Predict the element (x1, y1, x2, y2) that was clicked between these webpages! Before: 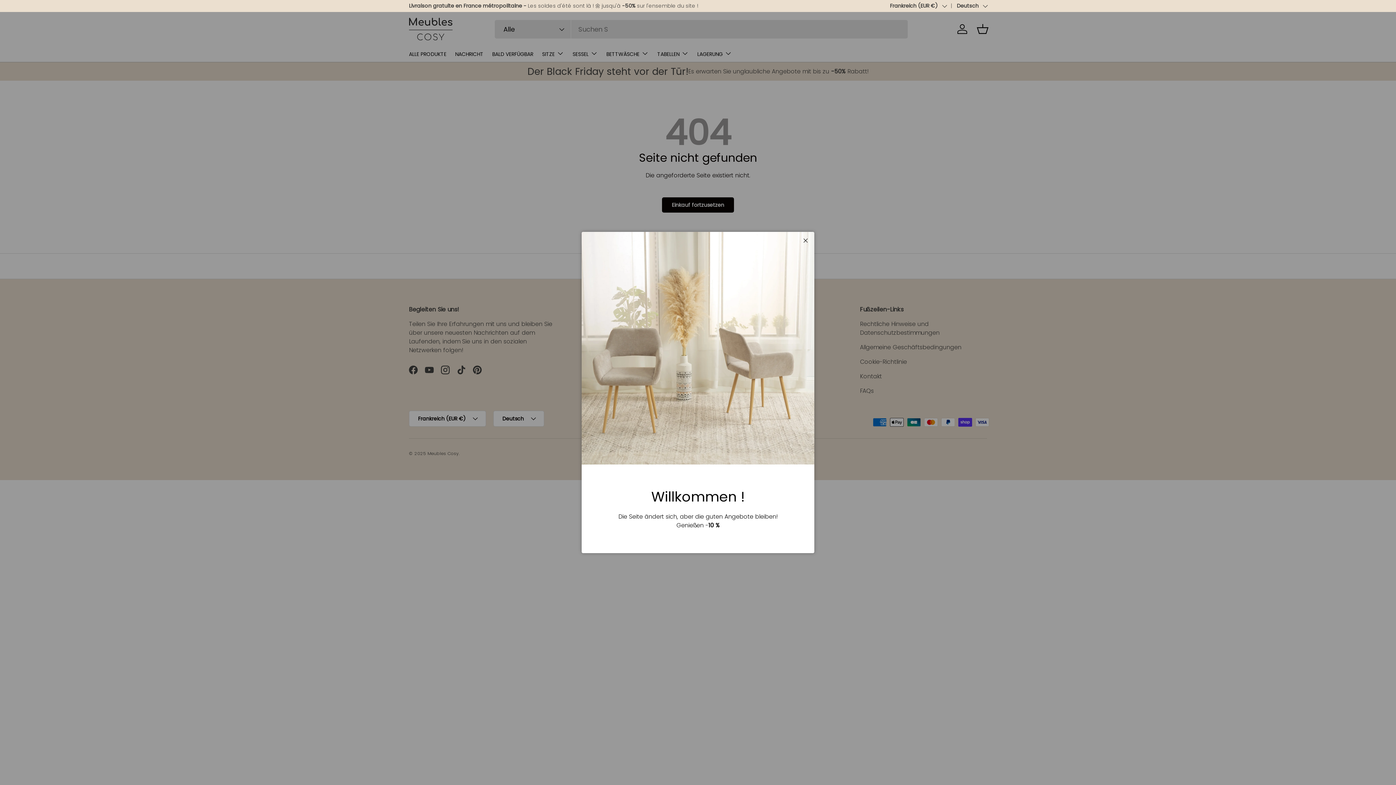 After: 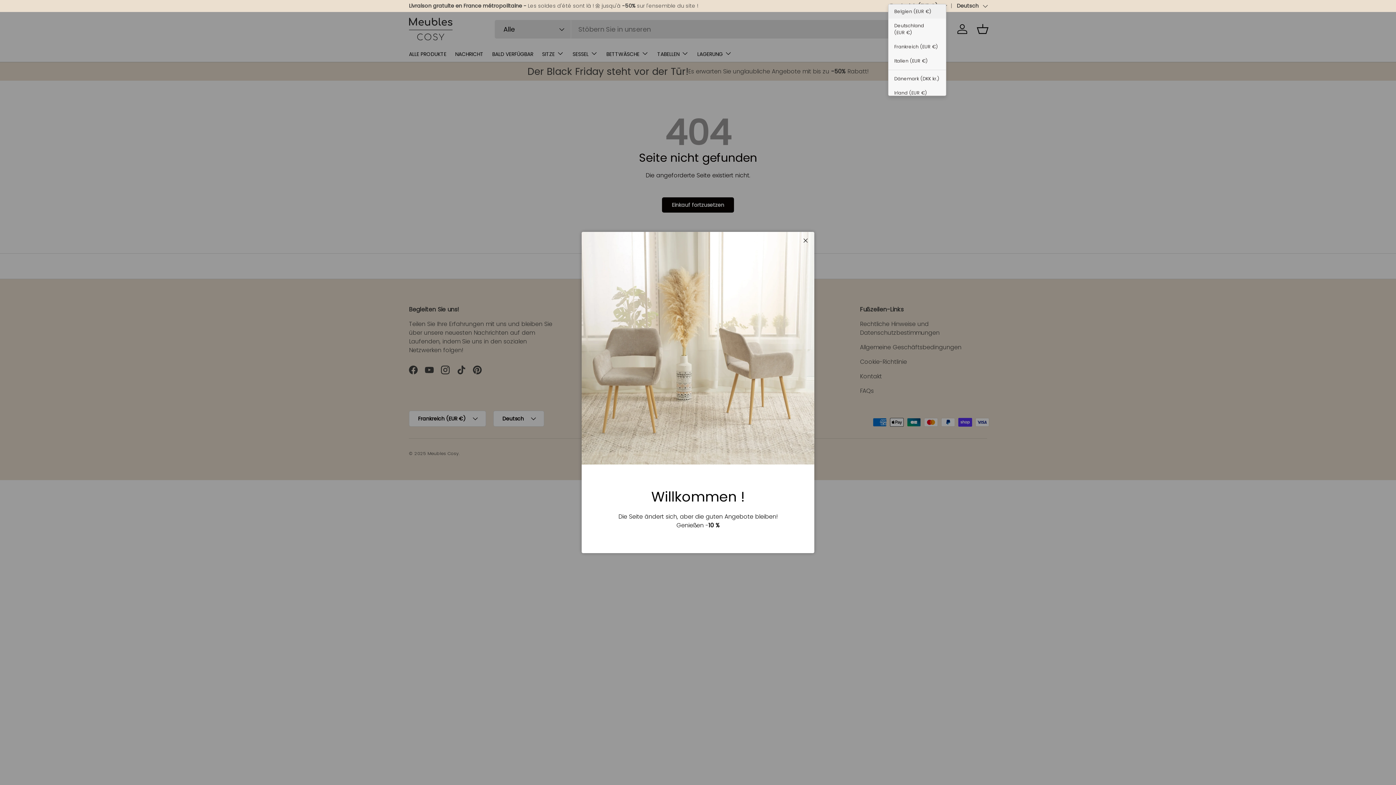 Action: bbox: (890, 2, 946, 9) label: Frankreich (EUR €)